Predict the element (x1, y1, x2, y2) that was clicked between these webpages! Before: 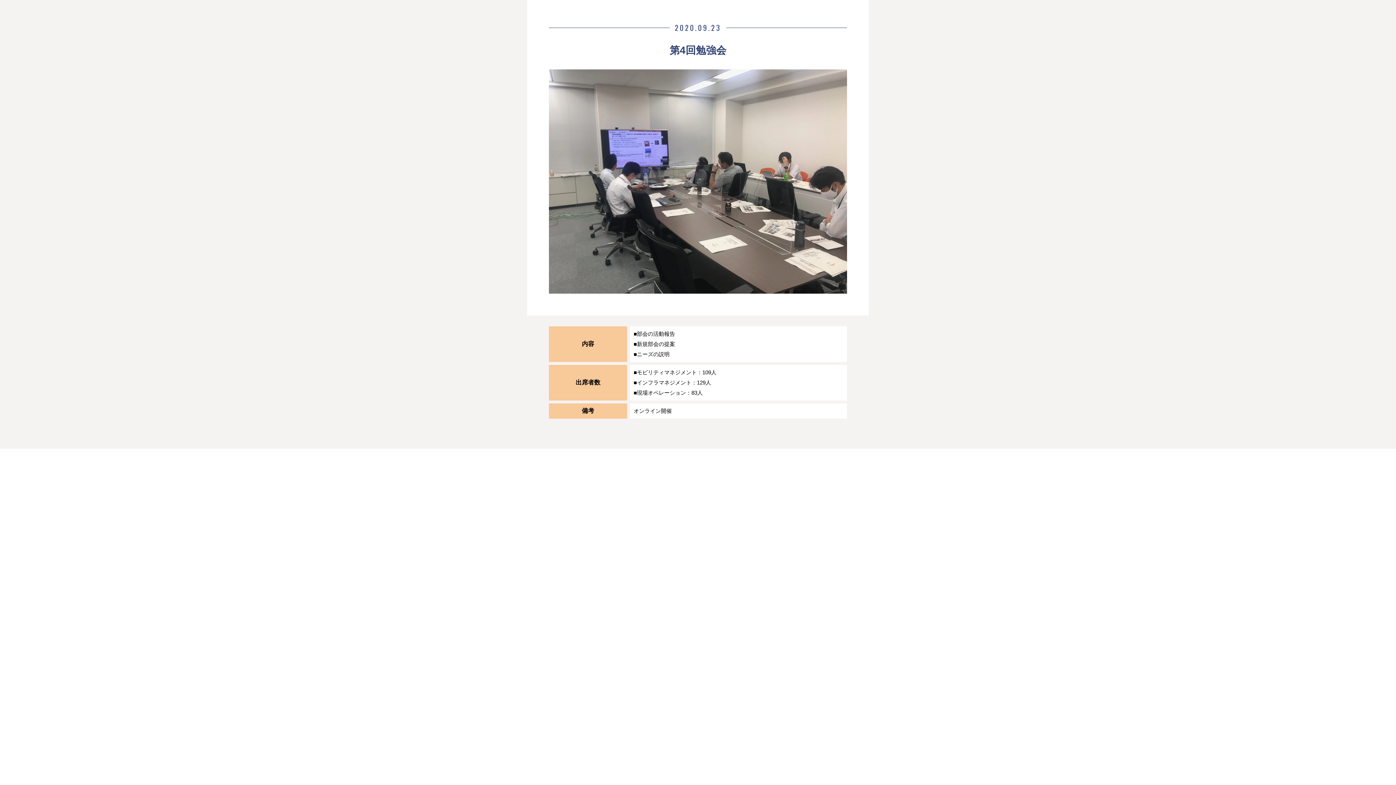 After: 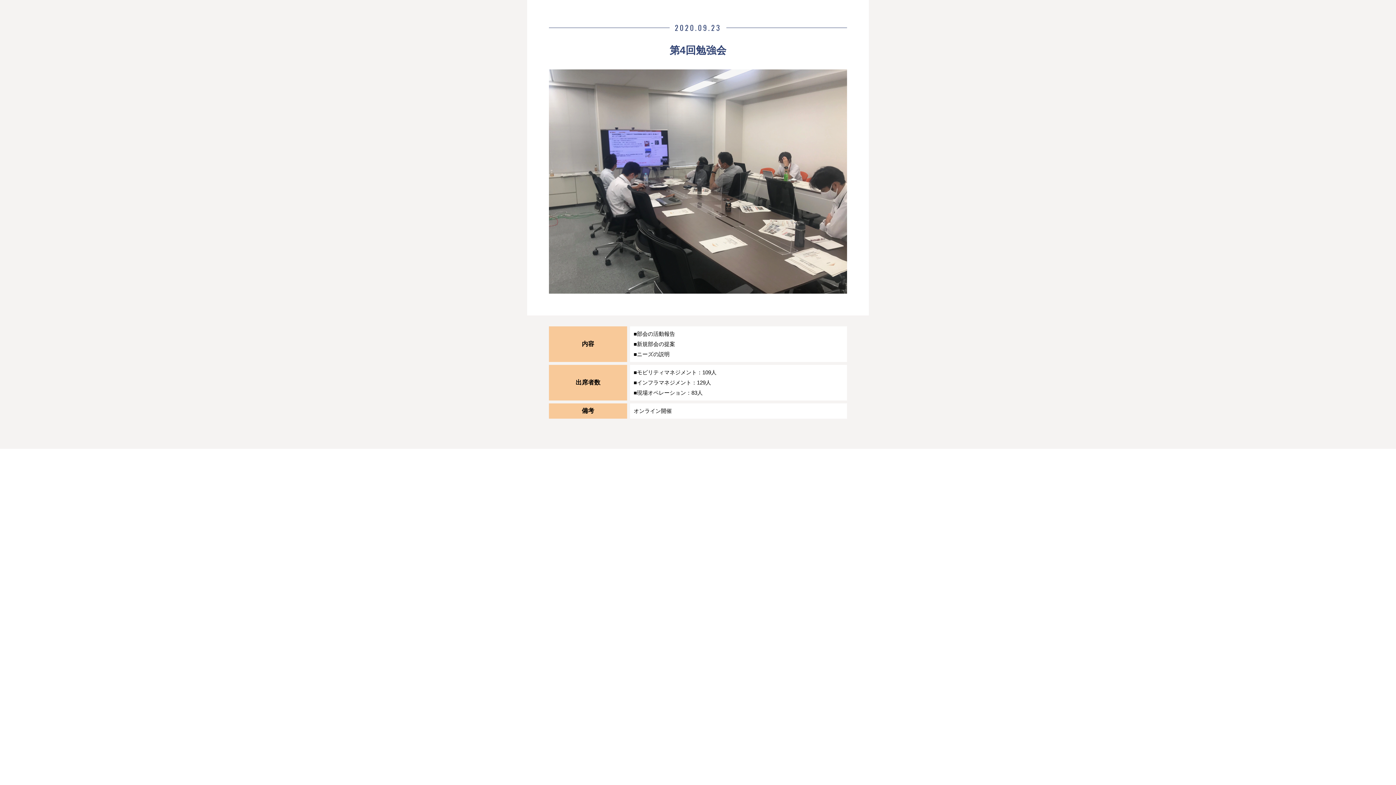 Action: bbox: (1370, 423, 1385, 438)